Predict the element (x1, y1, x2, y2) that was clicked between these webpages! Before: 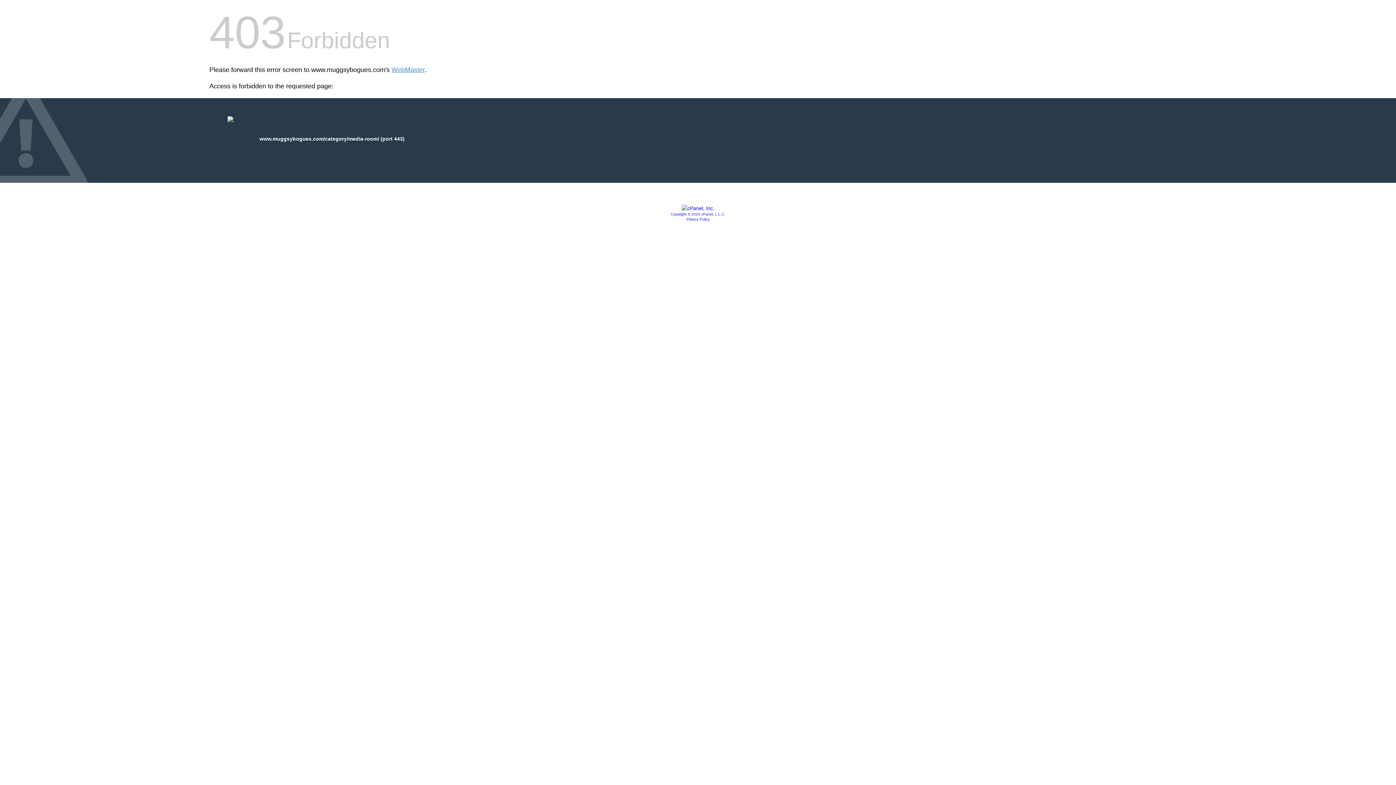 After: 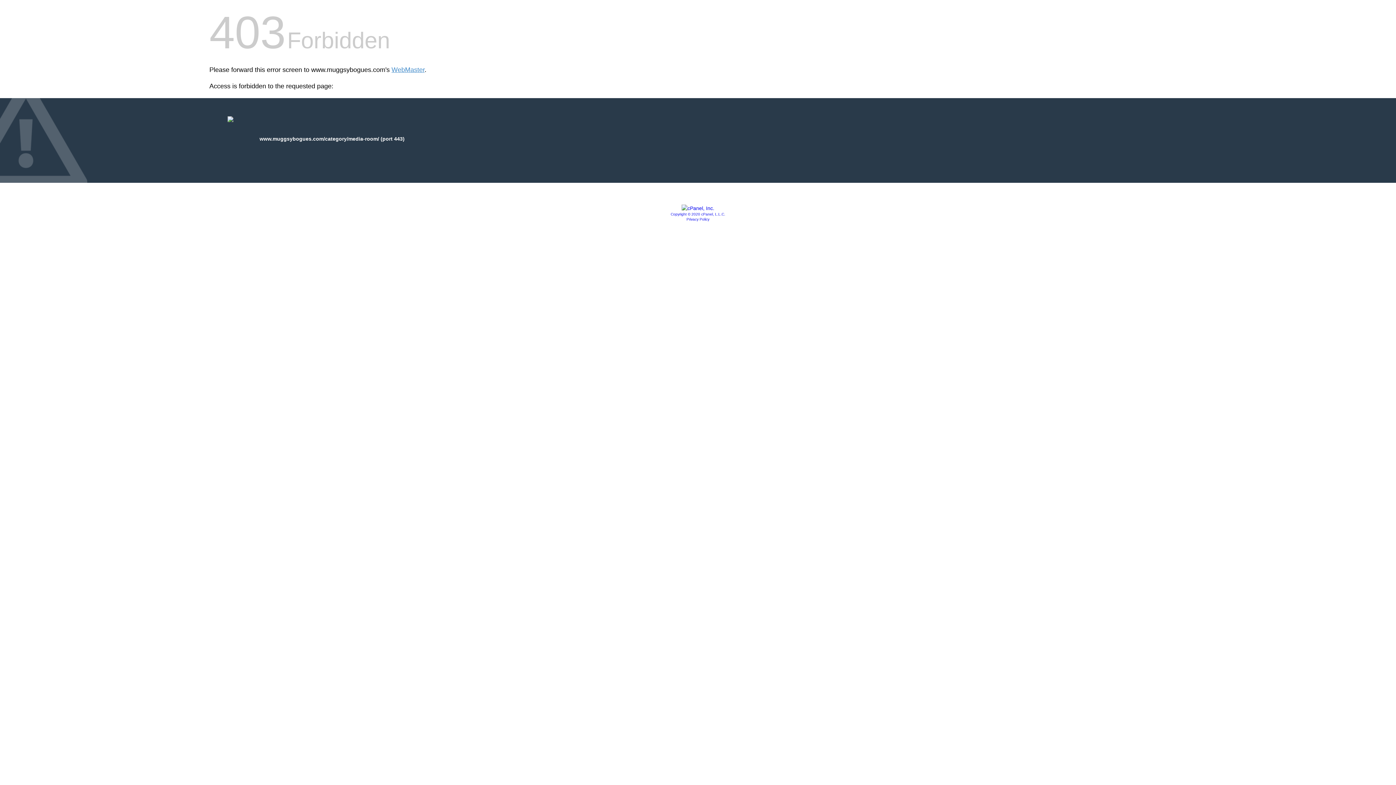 Action: bbox: (681, 205, 714, 211)